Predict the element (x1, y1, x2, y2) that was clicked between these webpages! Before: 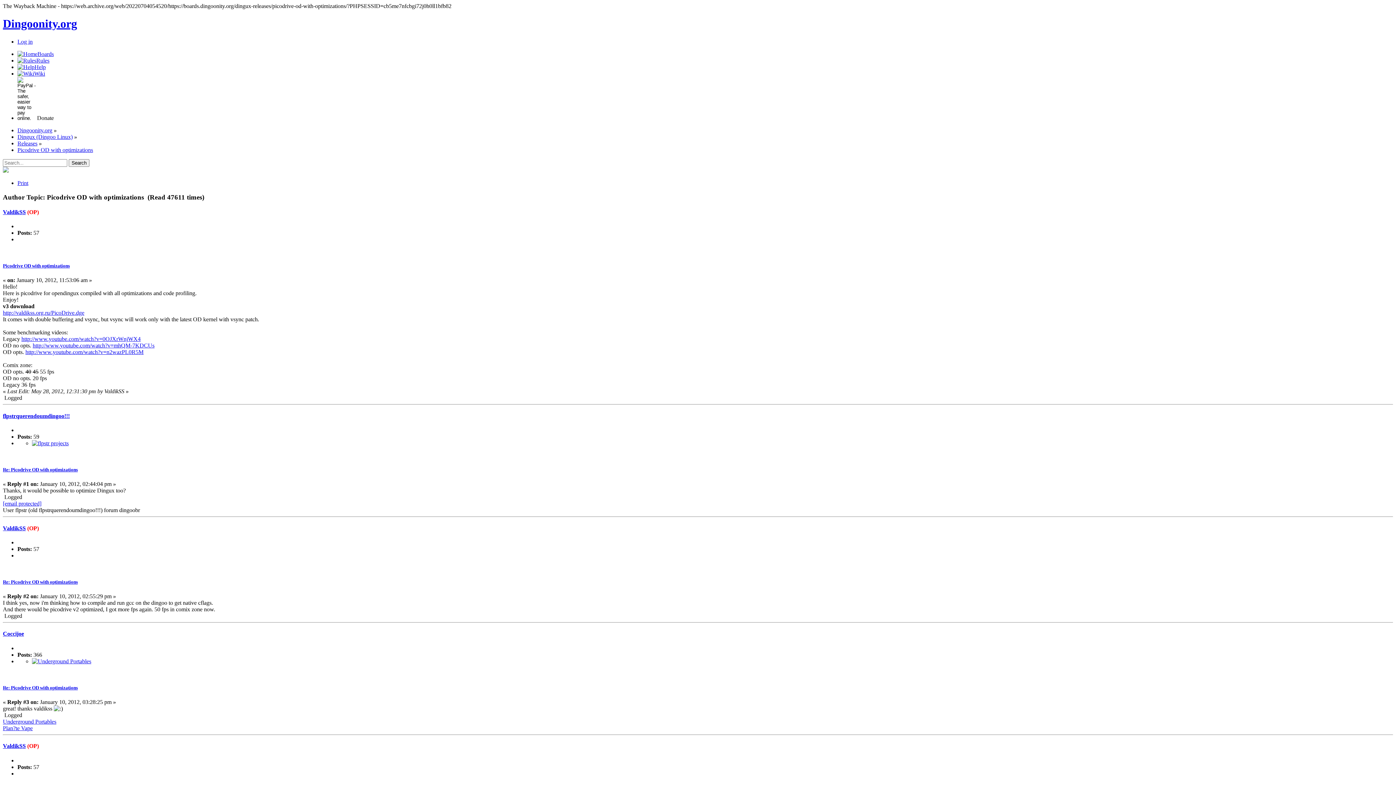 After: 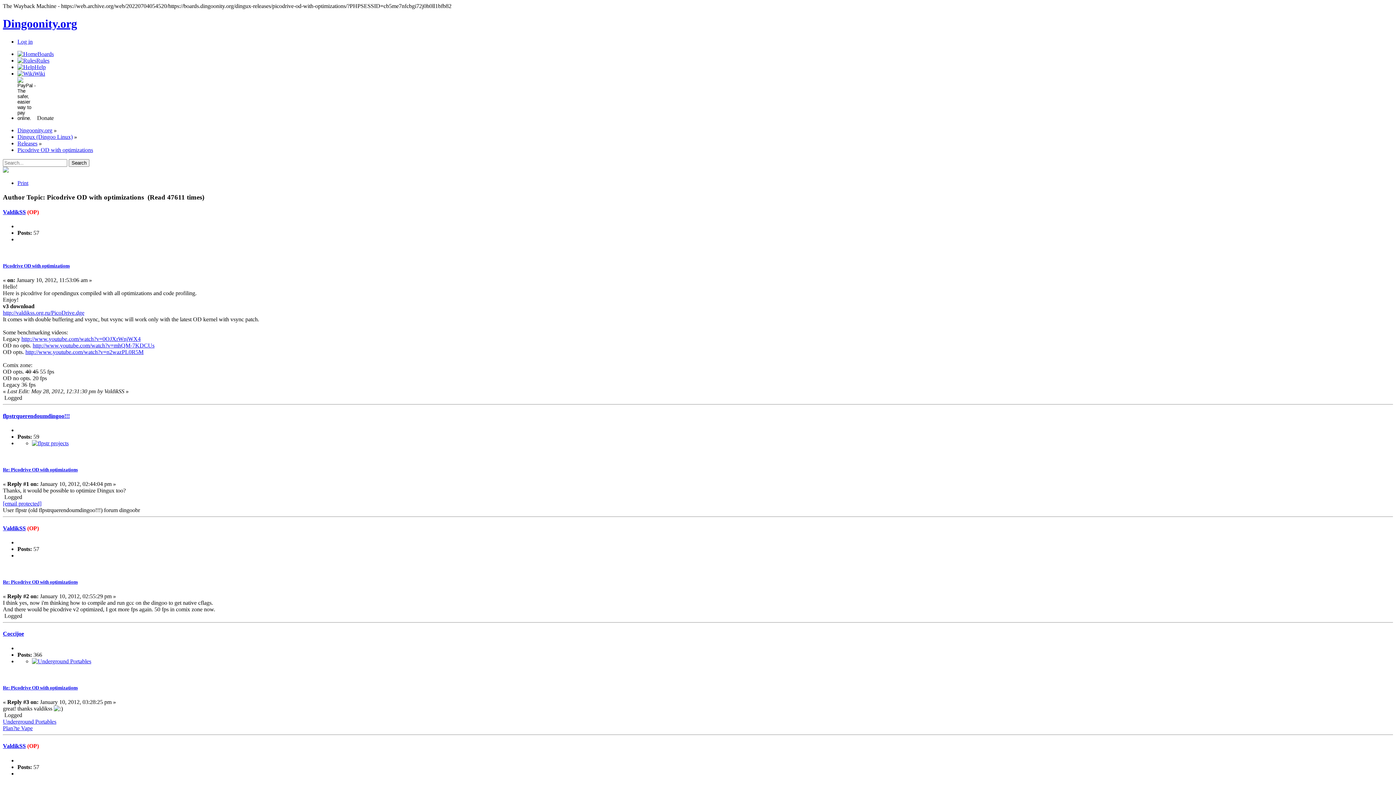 Action: bbox: (32, 658, 91, 664)